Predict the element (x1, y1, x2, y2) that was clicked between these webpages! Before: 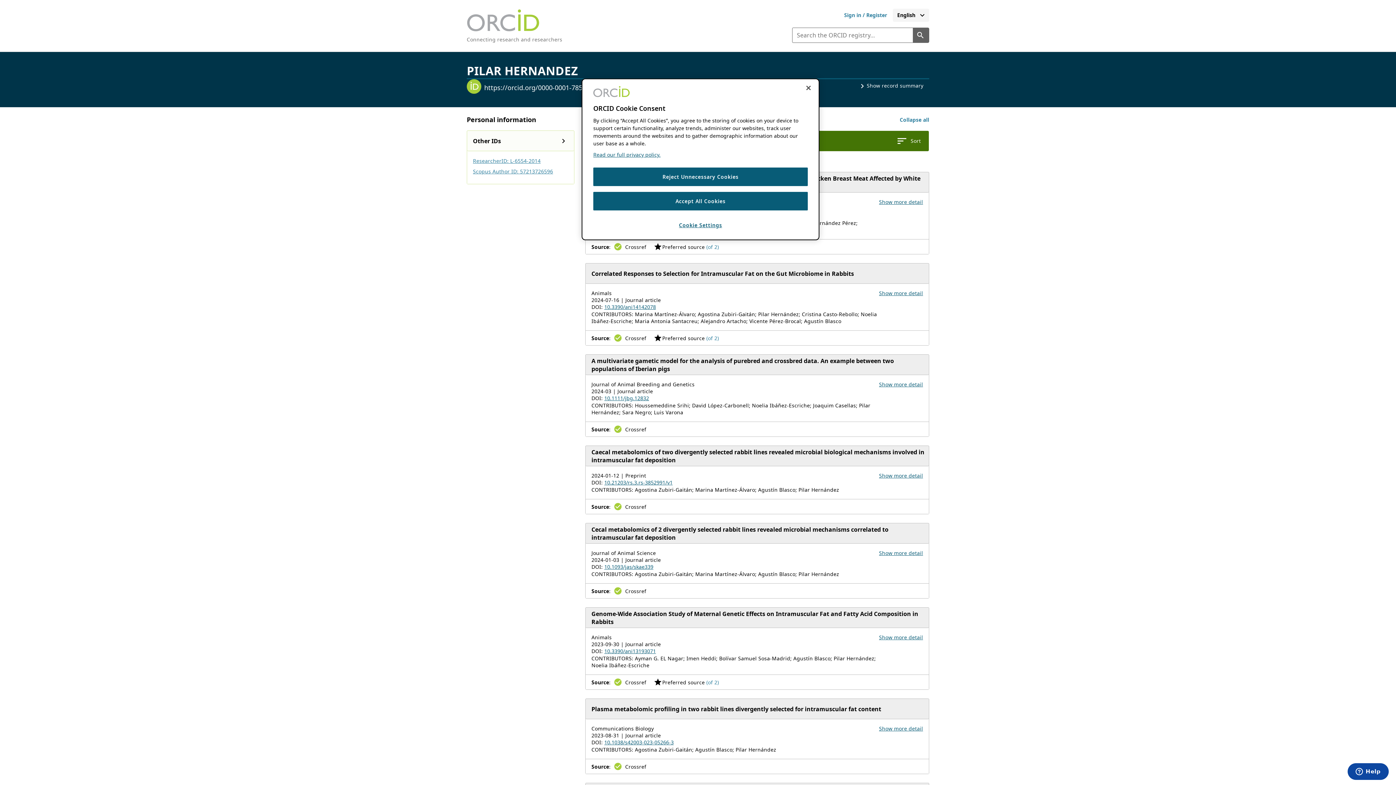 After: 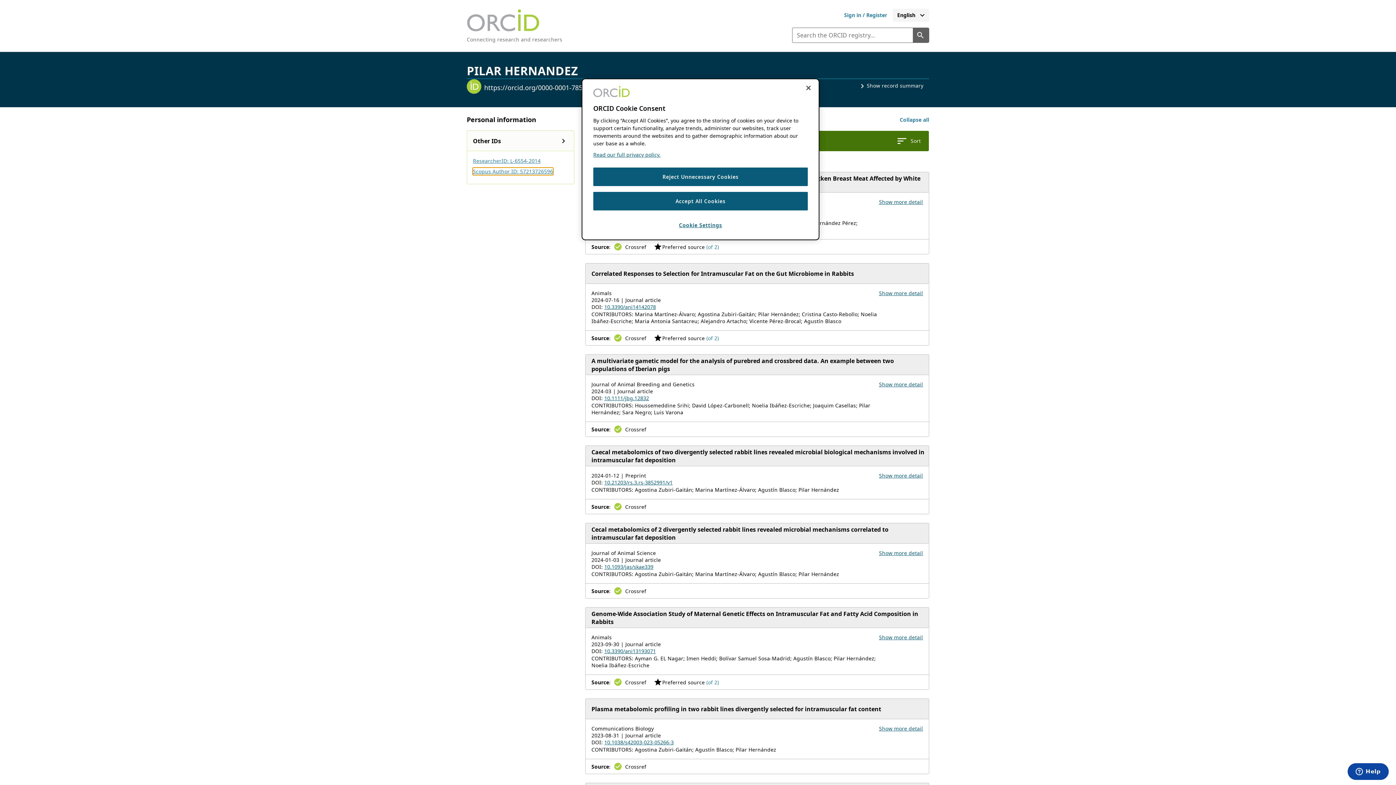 Action: bbox: (473, 168, 553, 174) label: Scopus Author ID: 57213726596